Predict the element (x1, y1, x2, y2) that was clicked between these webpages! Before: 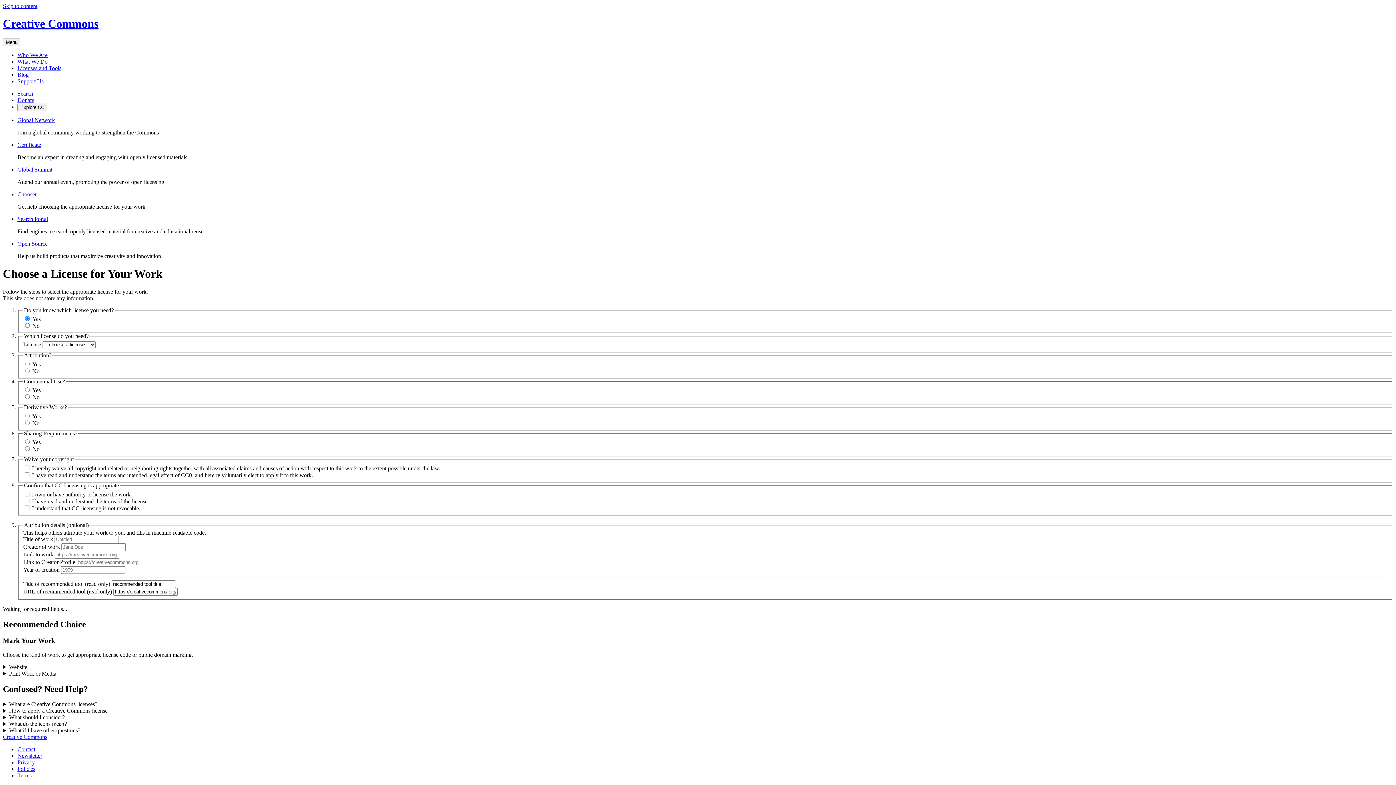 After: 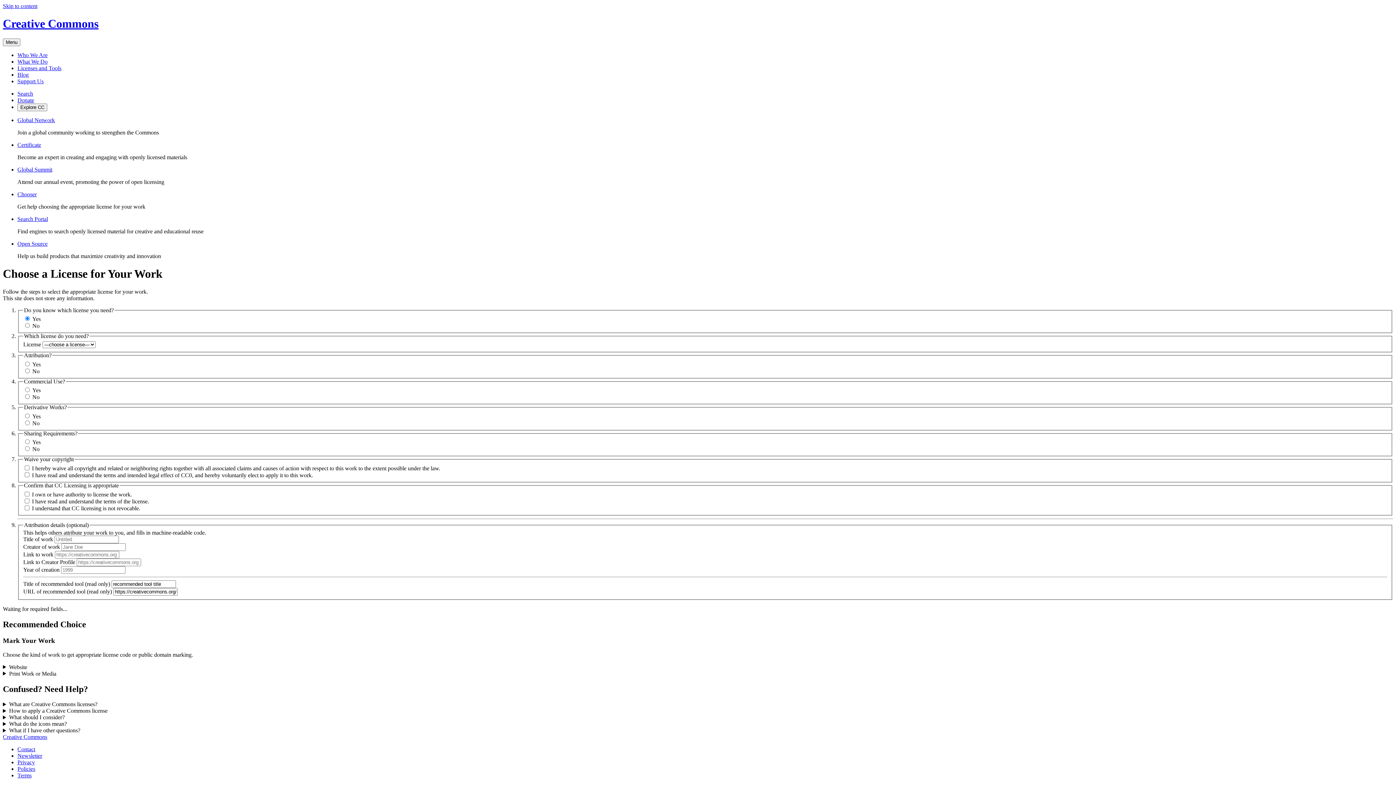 Action: bbox: (17, 141, 41, 147) label: Certificate